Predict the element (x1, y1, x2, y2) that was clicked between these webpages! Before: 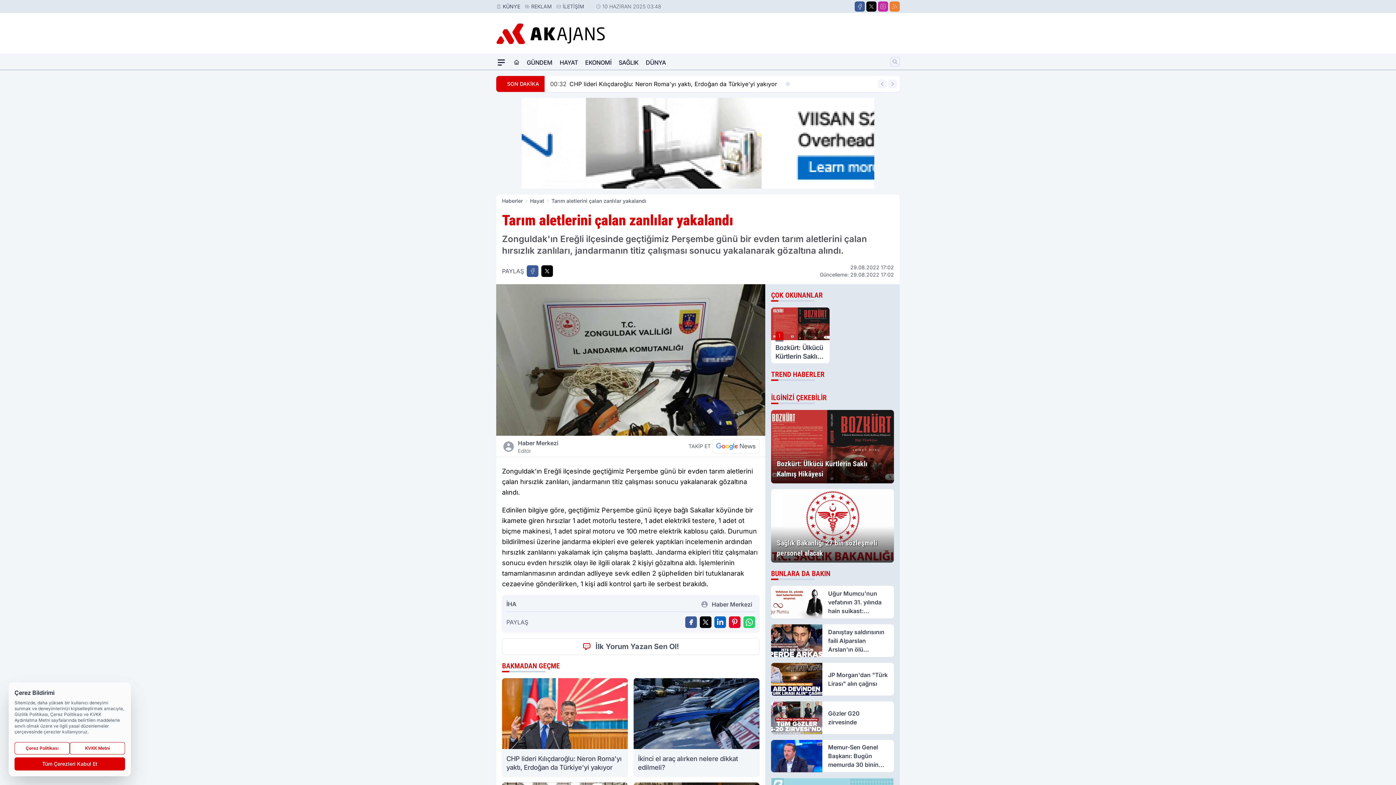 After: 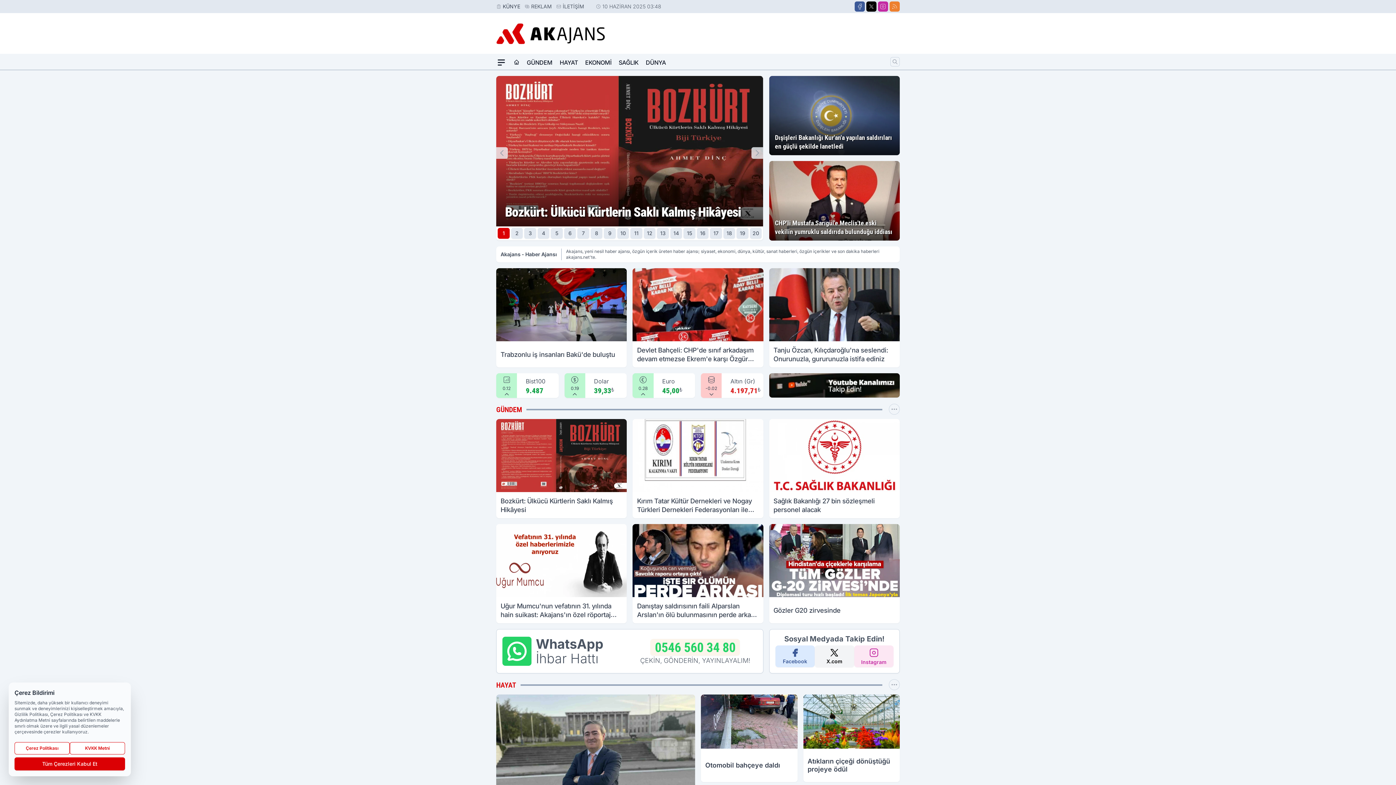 Action: bbox: (496, 19, 605, 47)